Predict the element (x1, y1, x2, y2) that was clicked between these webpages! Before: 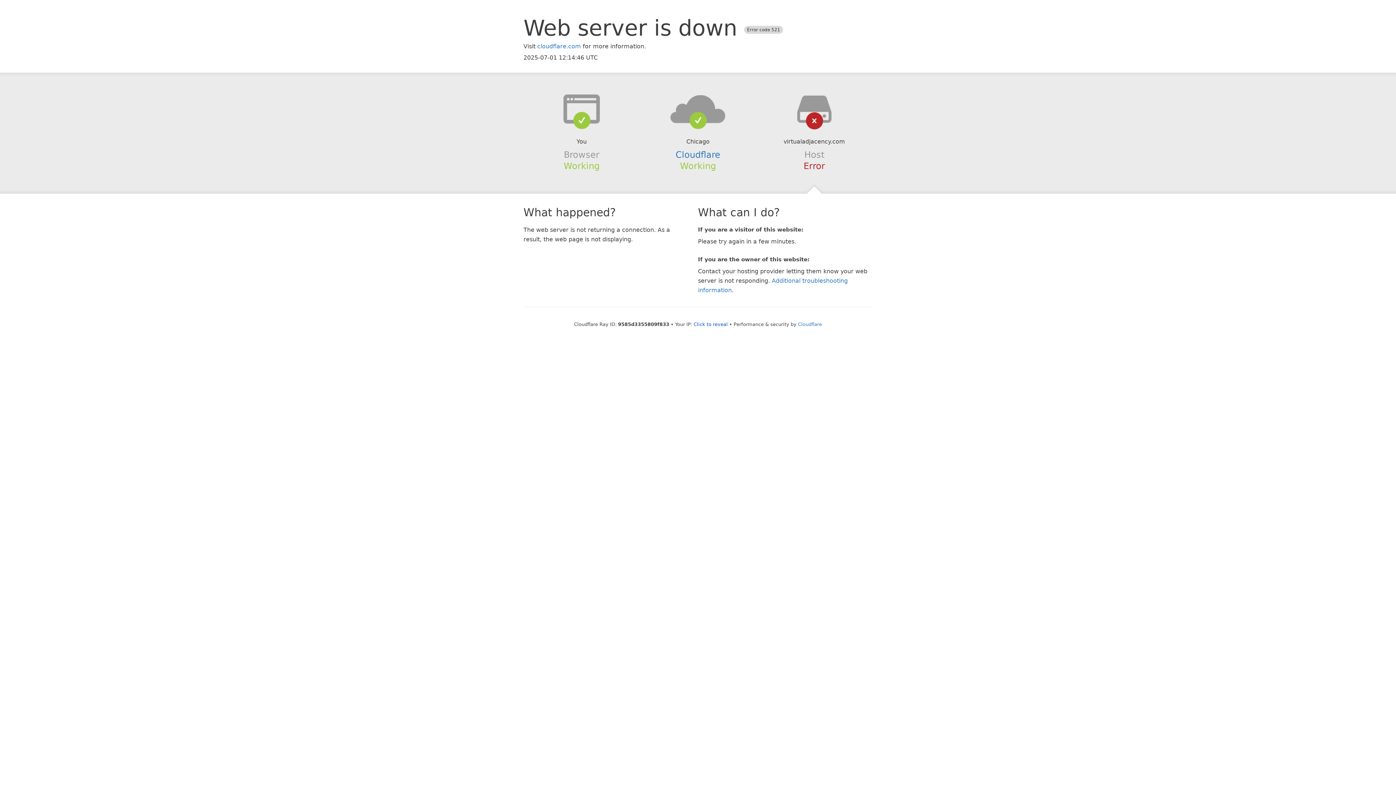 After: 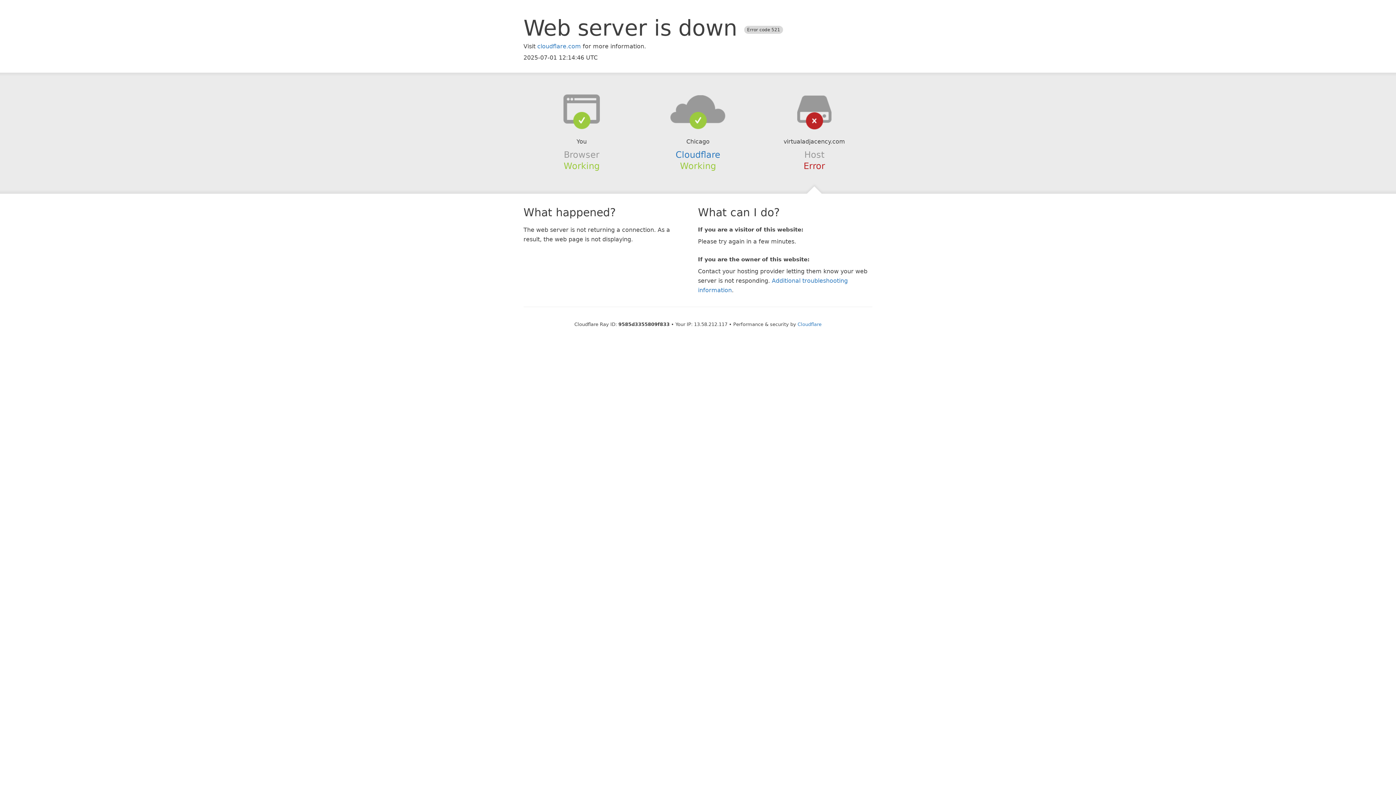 Action: bbox: (693, 321, 728, 327) label: Click to reveal